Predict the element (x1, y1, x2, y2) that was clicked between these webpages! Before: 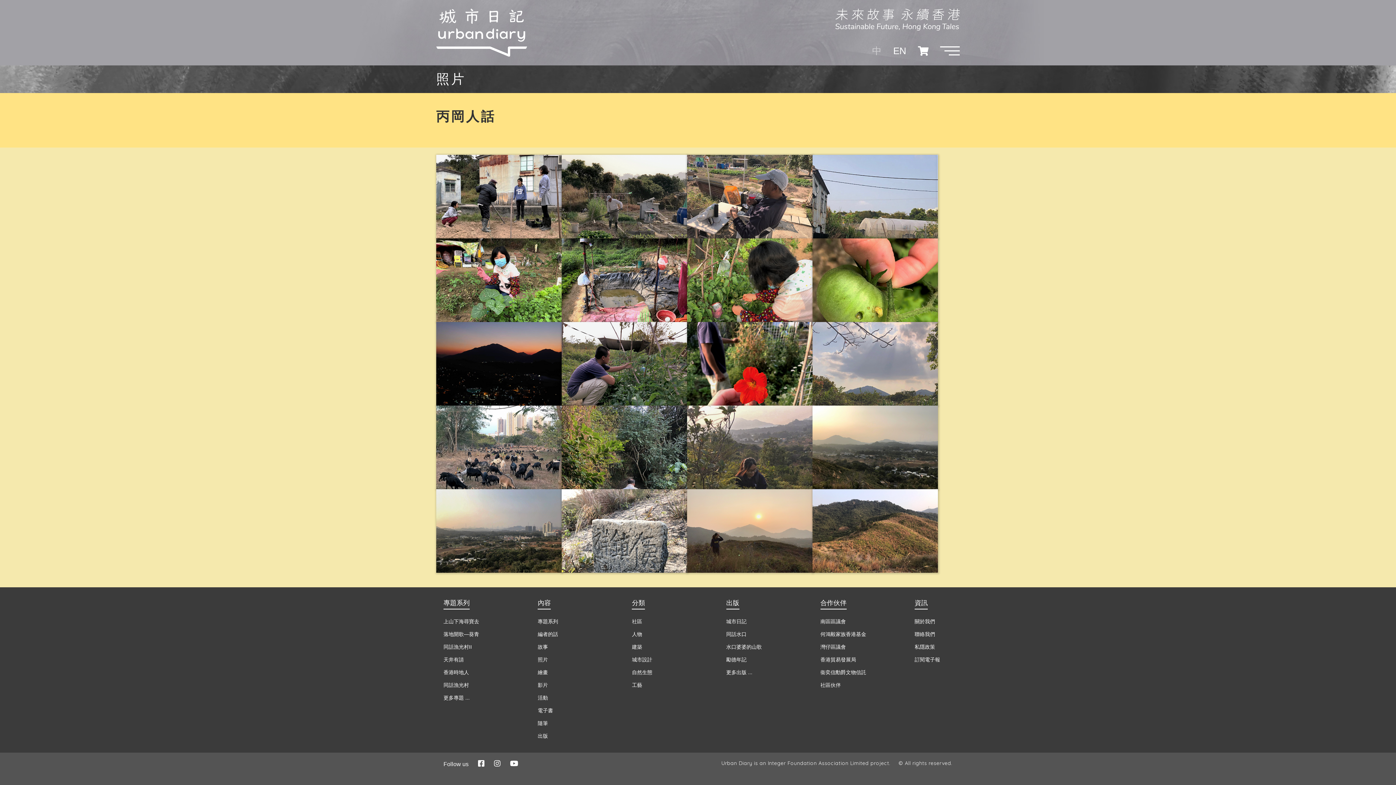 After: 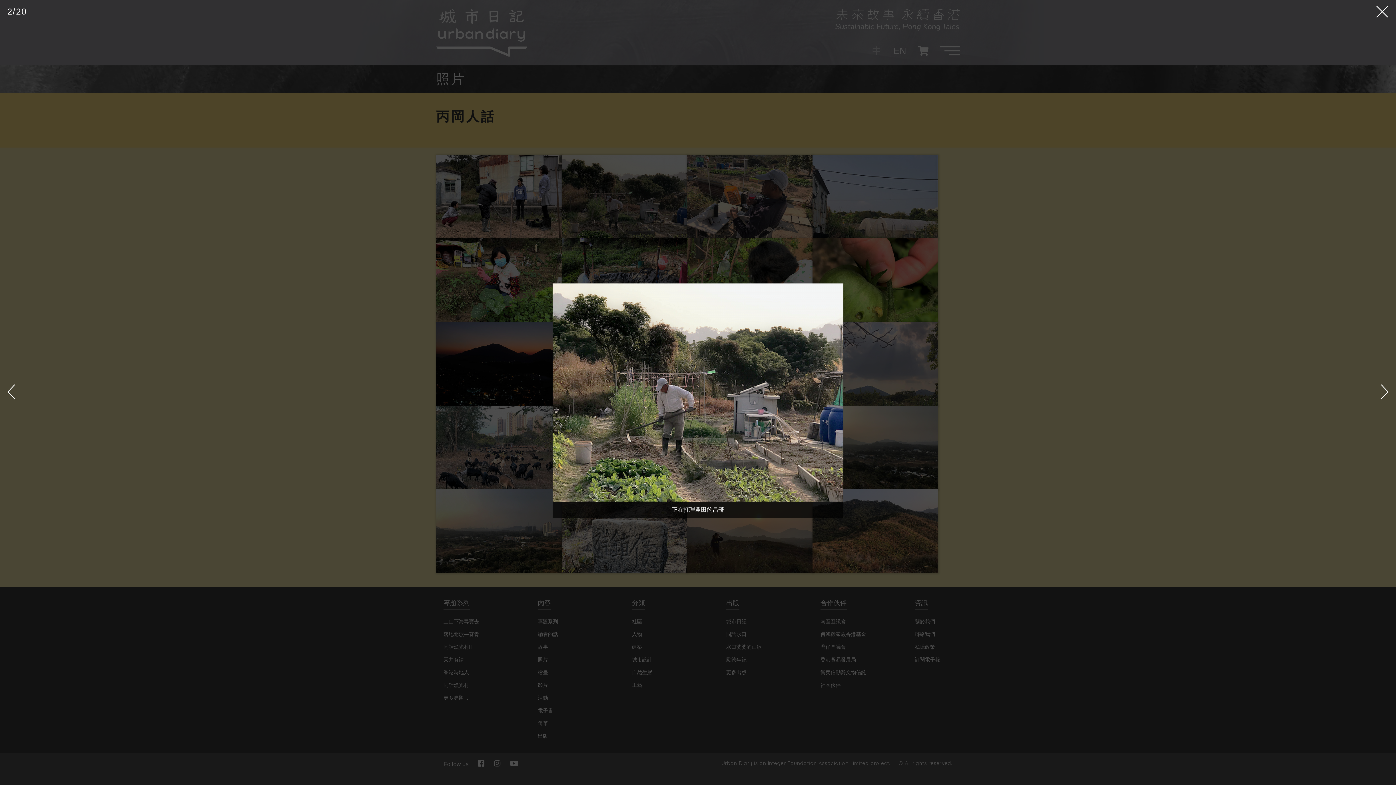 Action: bbox: (561, 154, 687, 249)